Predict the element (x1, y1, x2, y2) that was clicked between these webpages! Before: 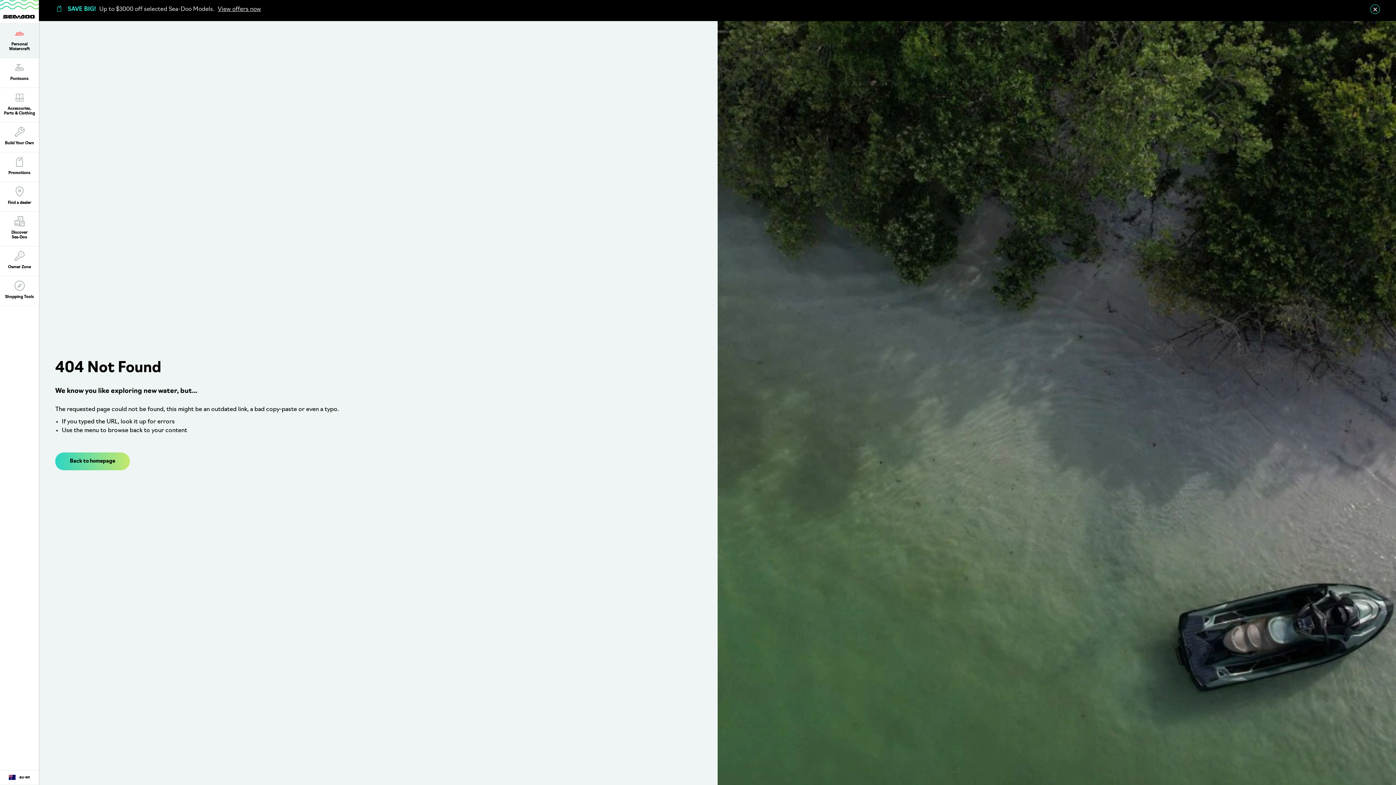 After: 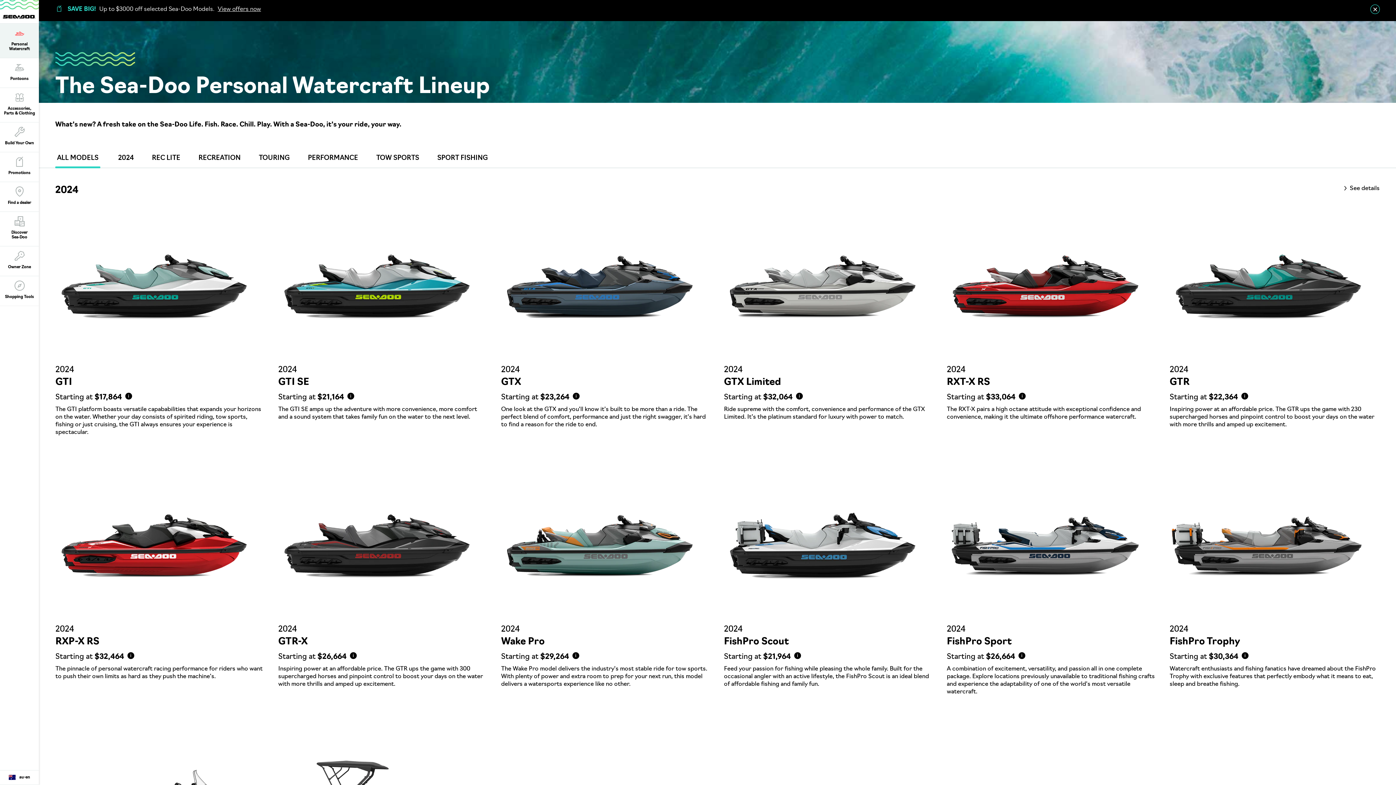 Action: bbox: (0, 23, 38, 57) label: Personal Watercraft